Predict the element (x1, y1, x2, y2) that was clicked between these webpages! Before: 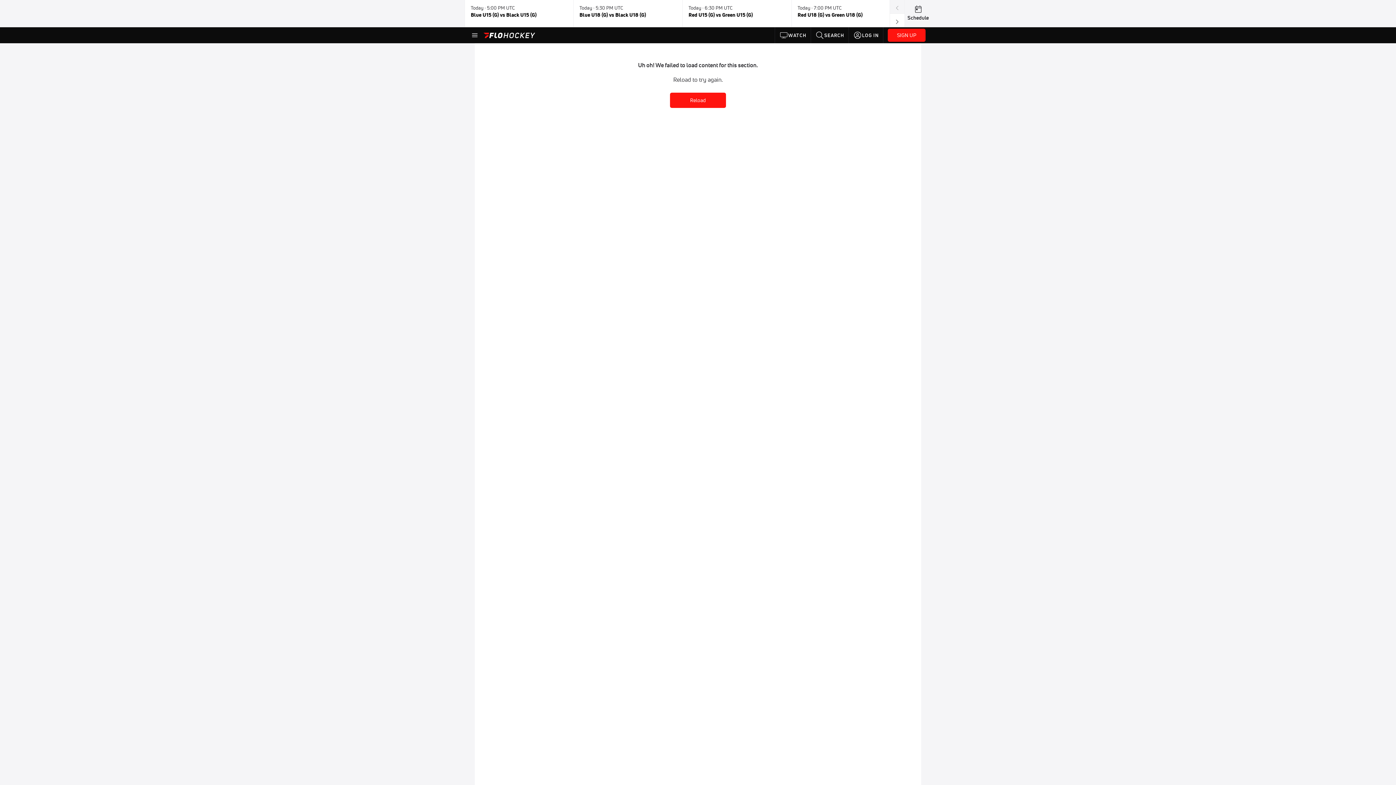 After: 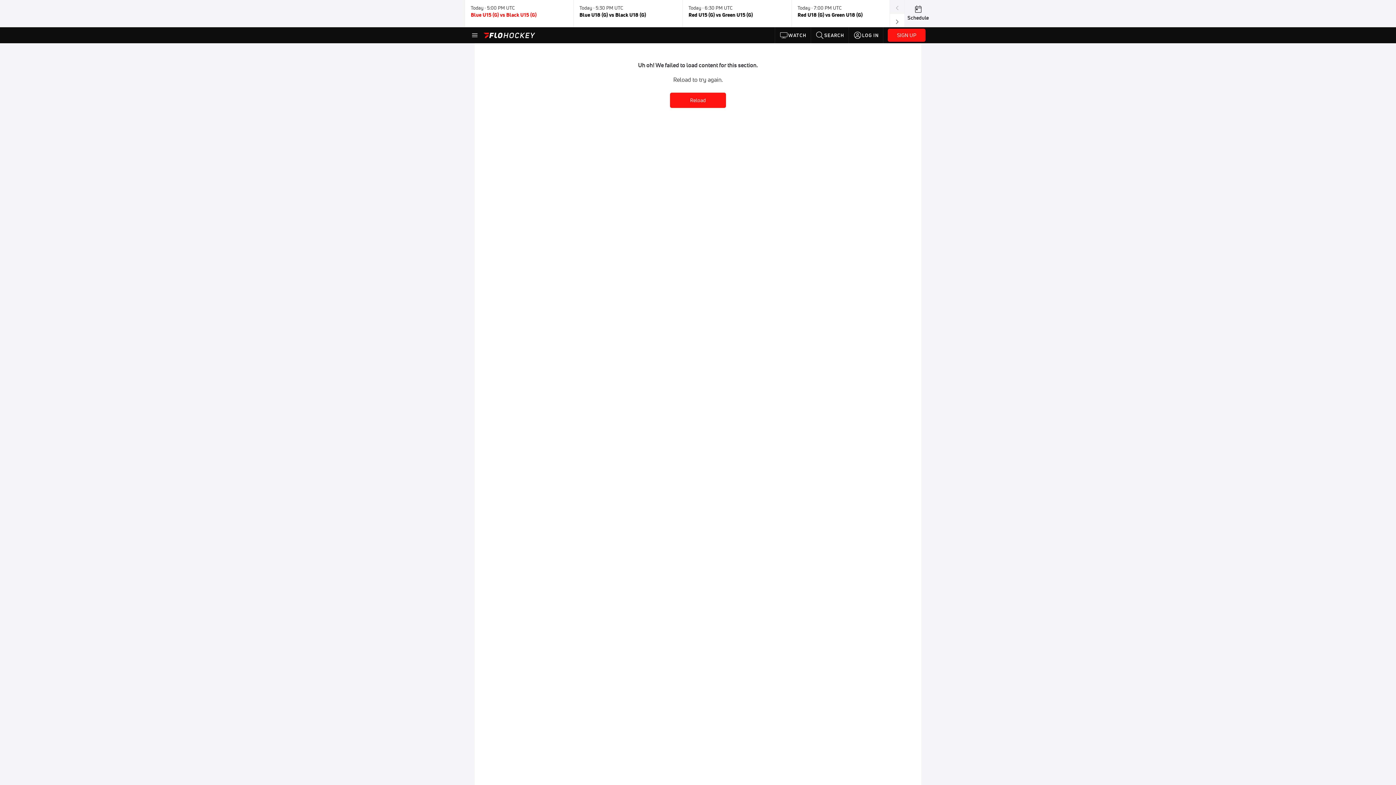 Action: label: Today · 5:00 PM UTC

Blue U15 (G) vs Black U15 (G) bbox: (470, 2, 567, 24)